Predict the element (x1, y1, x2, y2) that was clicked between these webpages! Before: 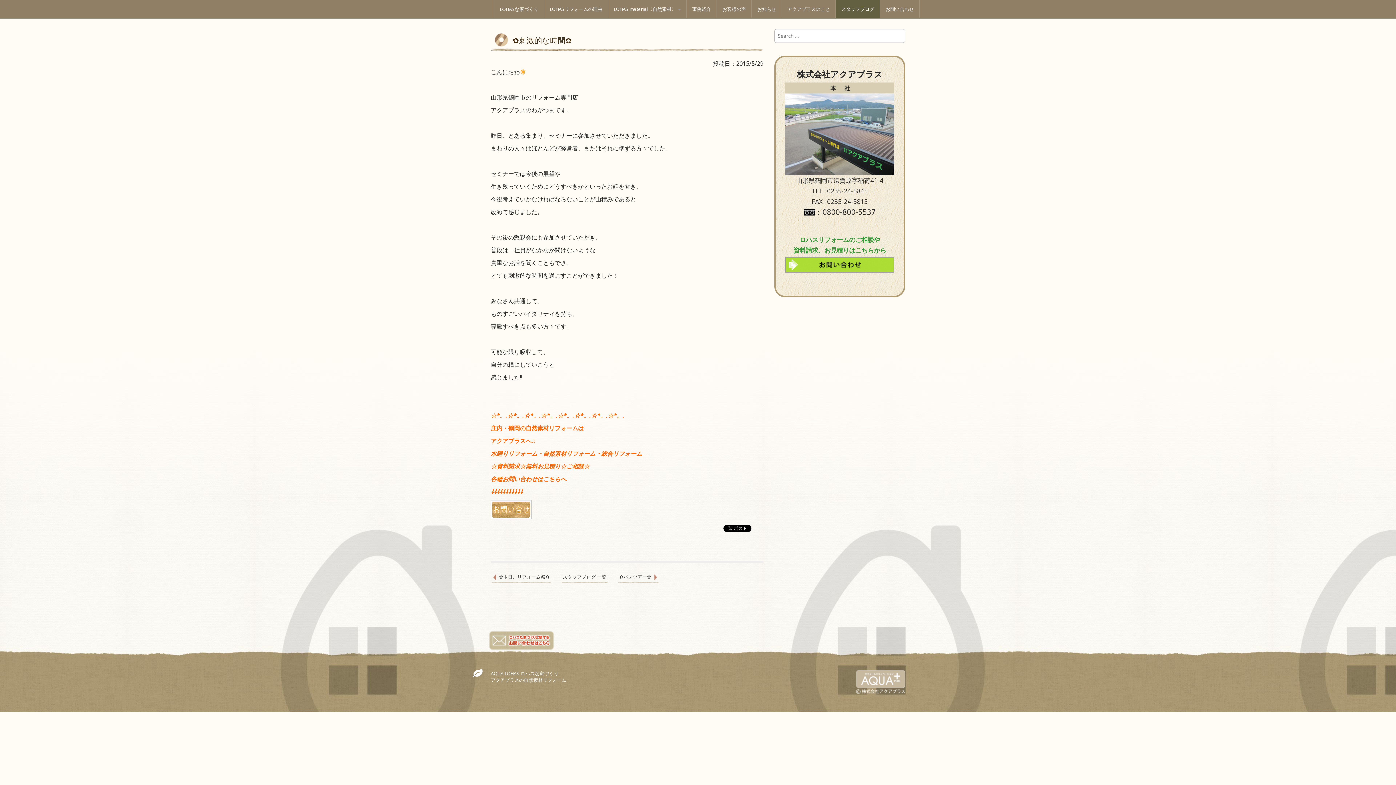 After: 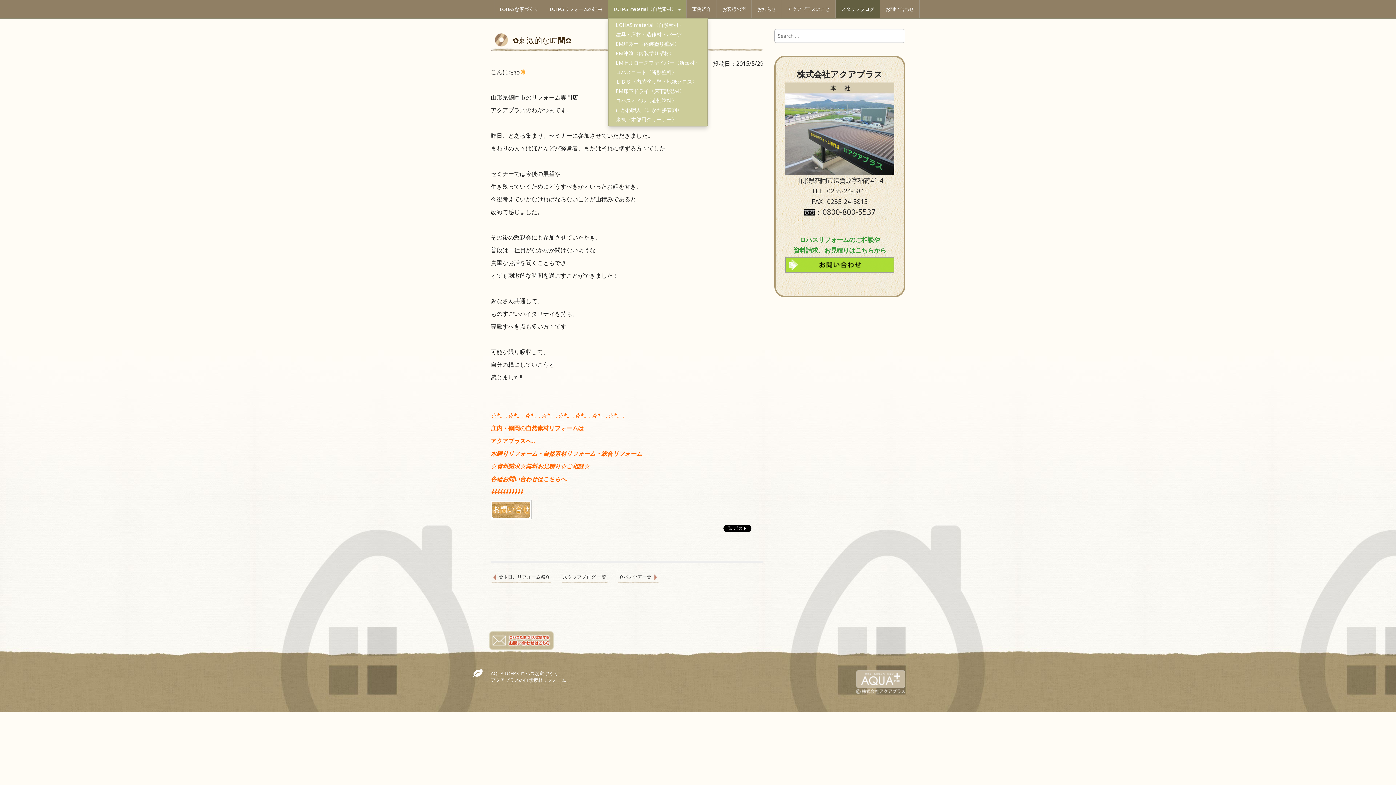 Action: bbox: (608, 0, 686, 18) label: LOHAS material〈自然素材〉 